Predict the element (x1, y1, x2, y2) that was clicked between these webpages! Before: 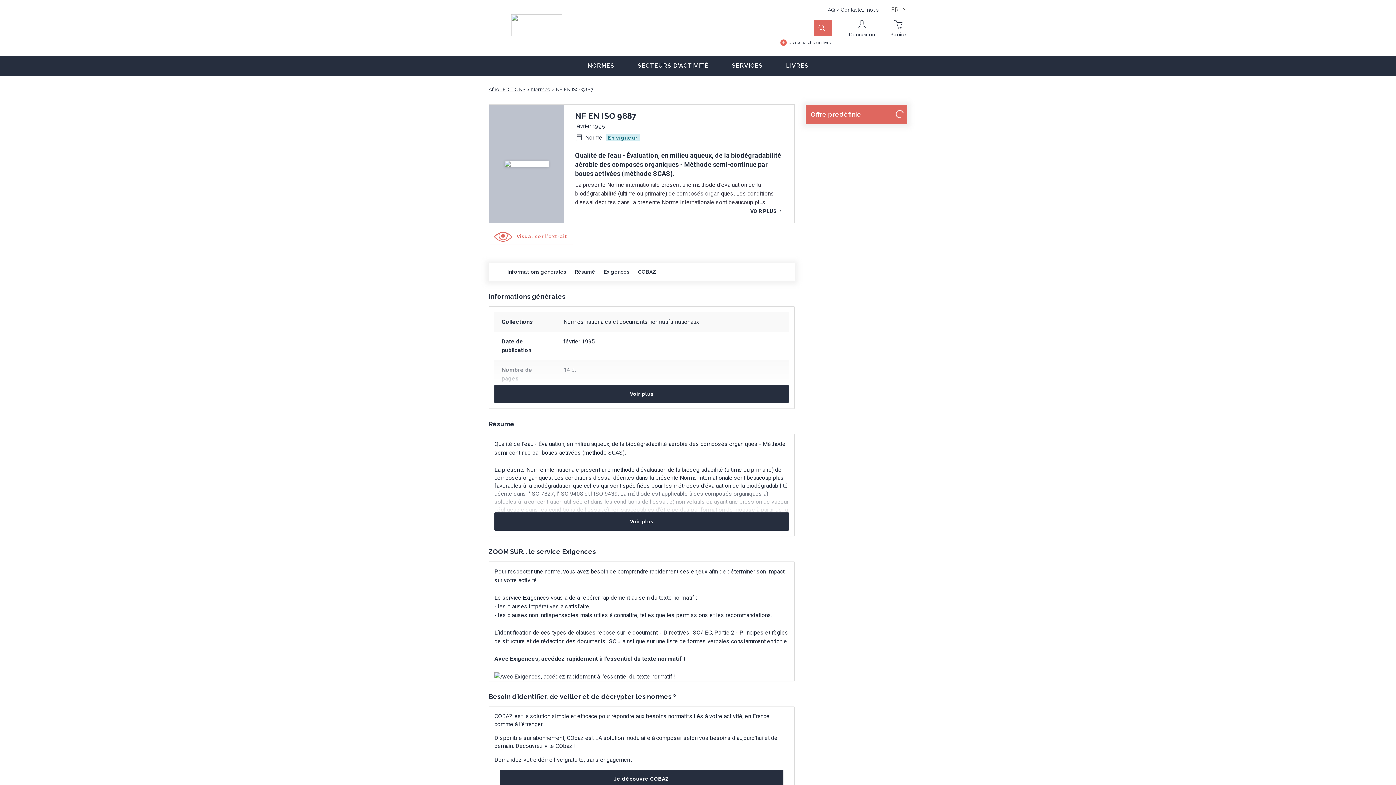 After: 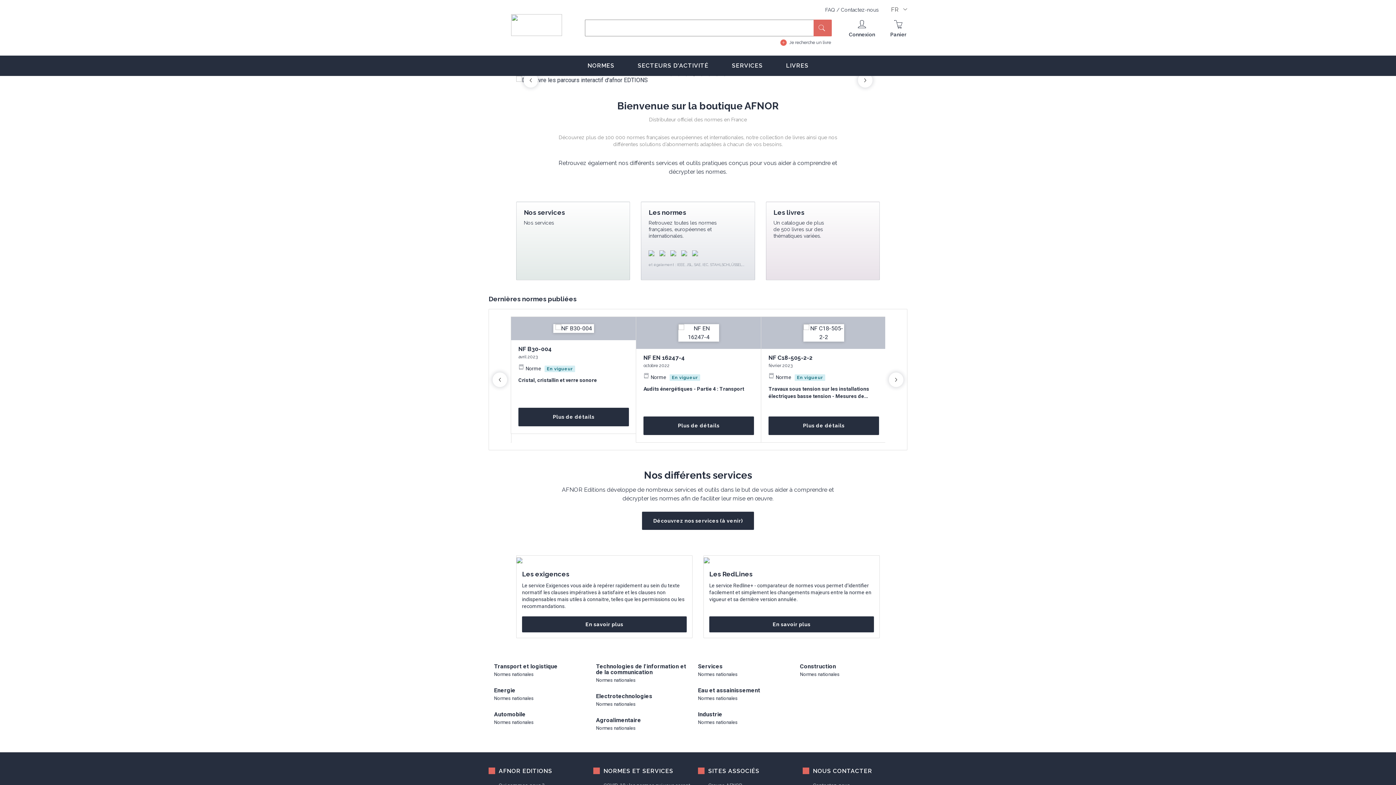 Action: bbox: (511, 23, 562, 30)